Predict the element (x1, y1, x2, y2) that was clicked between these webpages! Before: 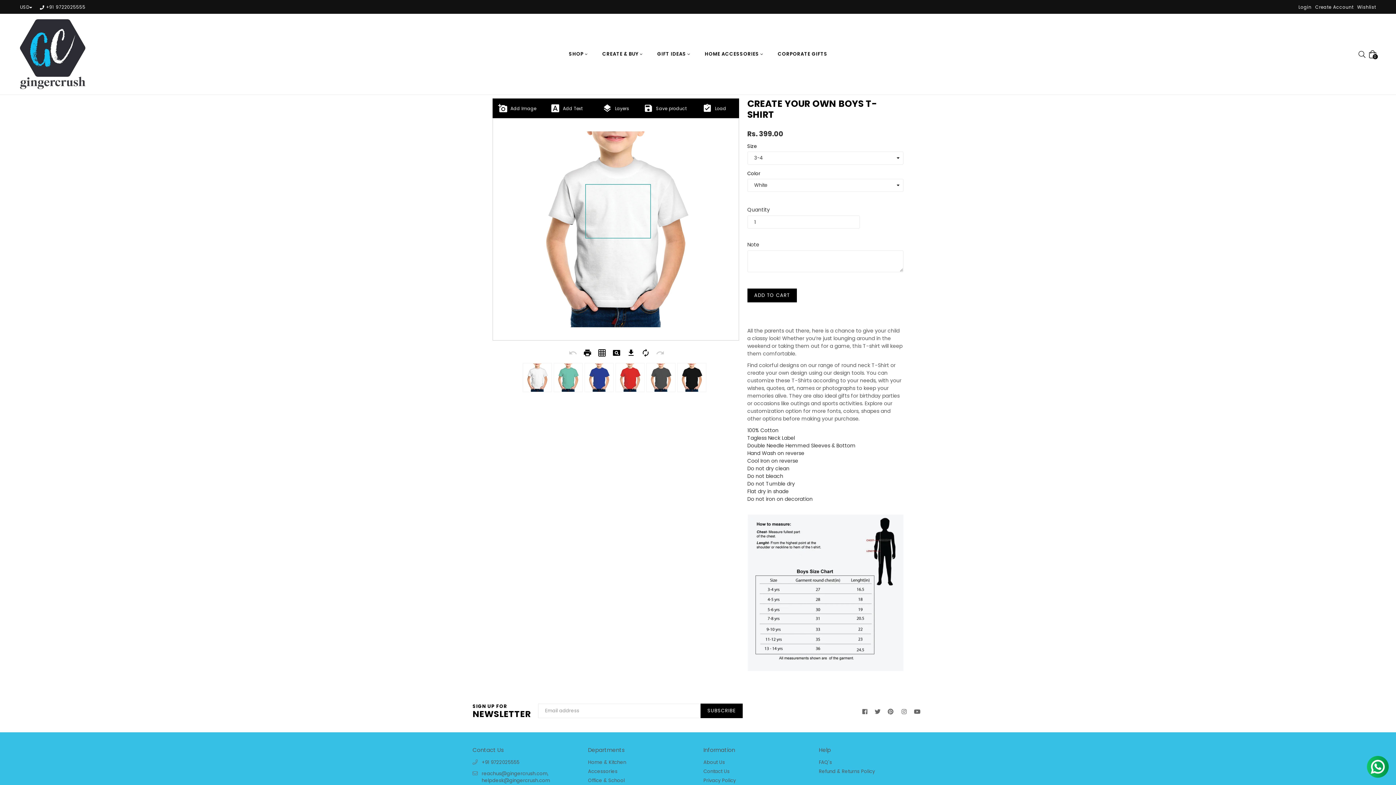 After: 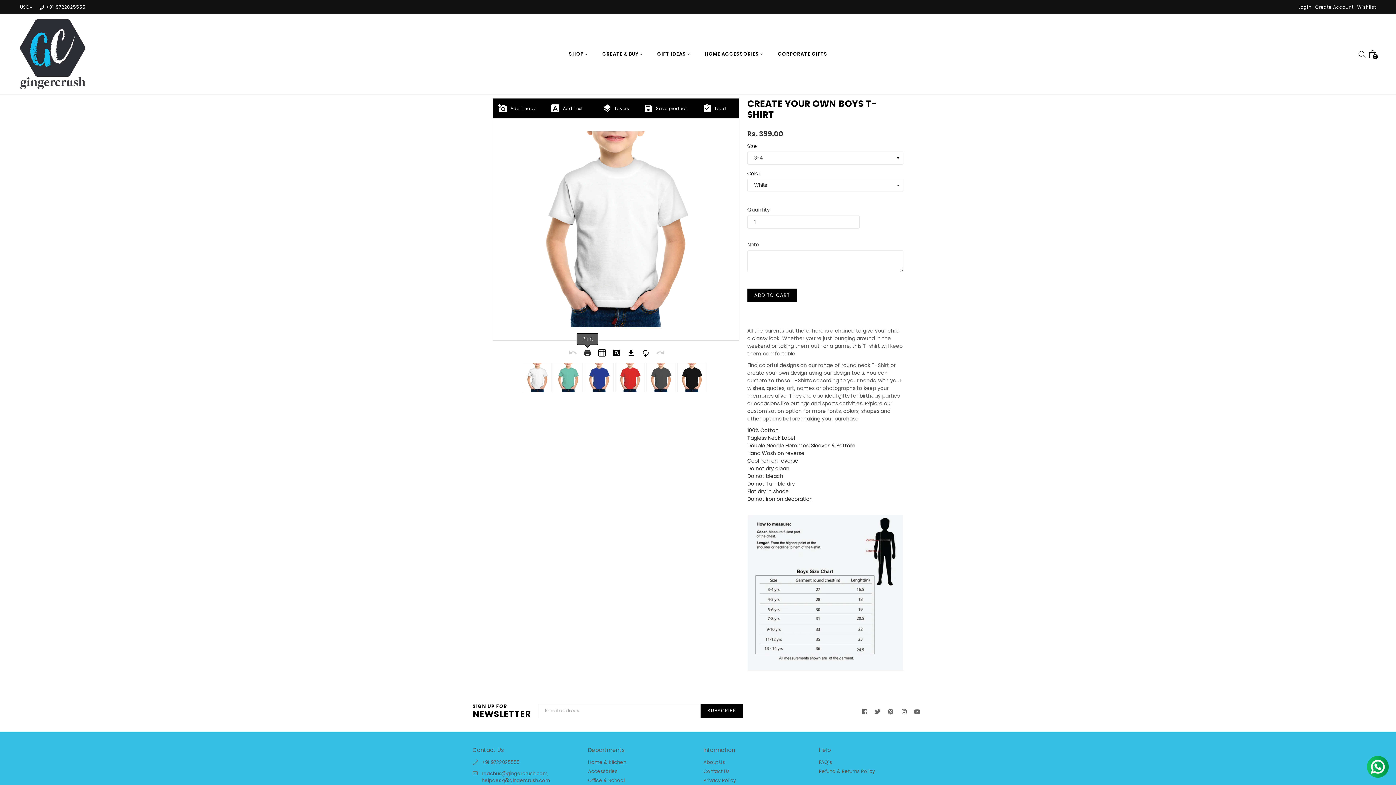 Action: label: print bbox: (583, 350, 592, 359)